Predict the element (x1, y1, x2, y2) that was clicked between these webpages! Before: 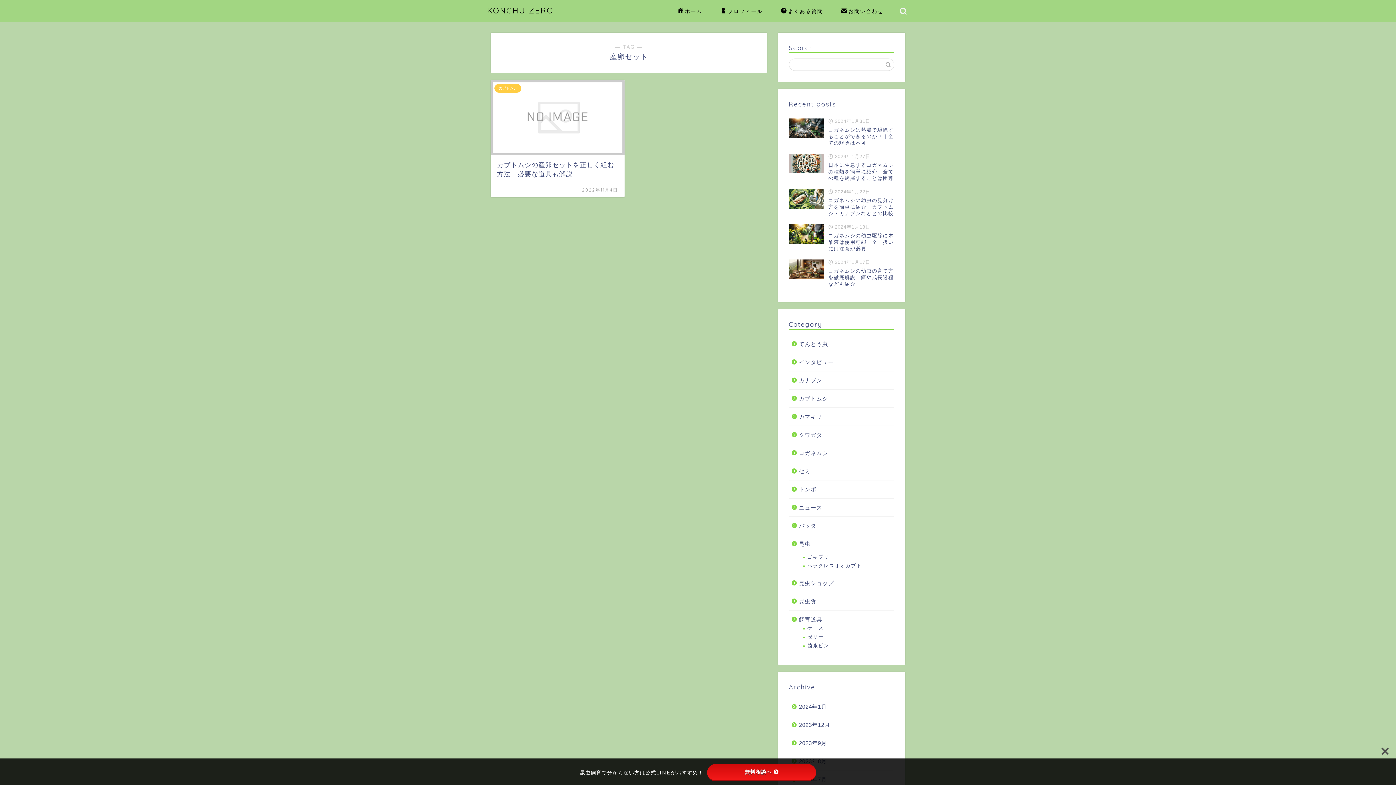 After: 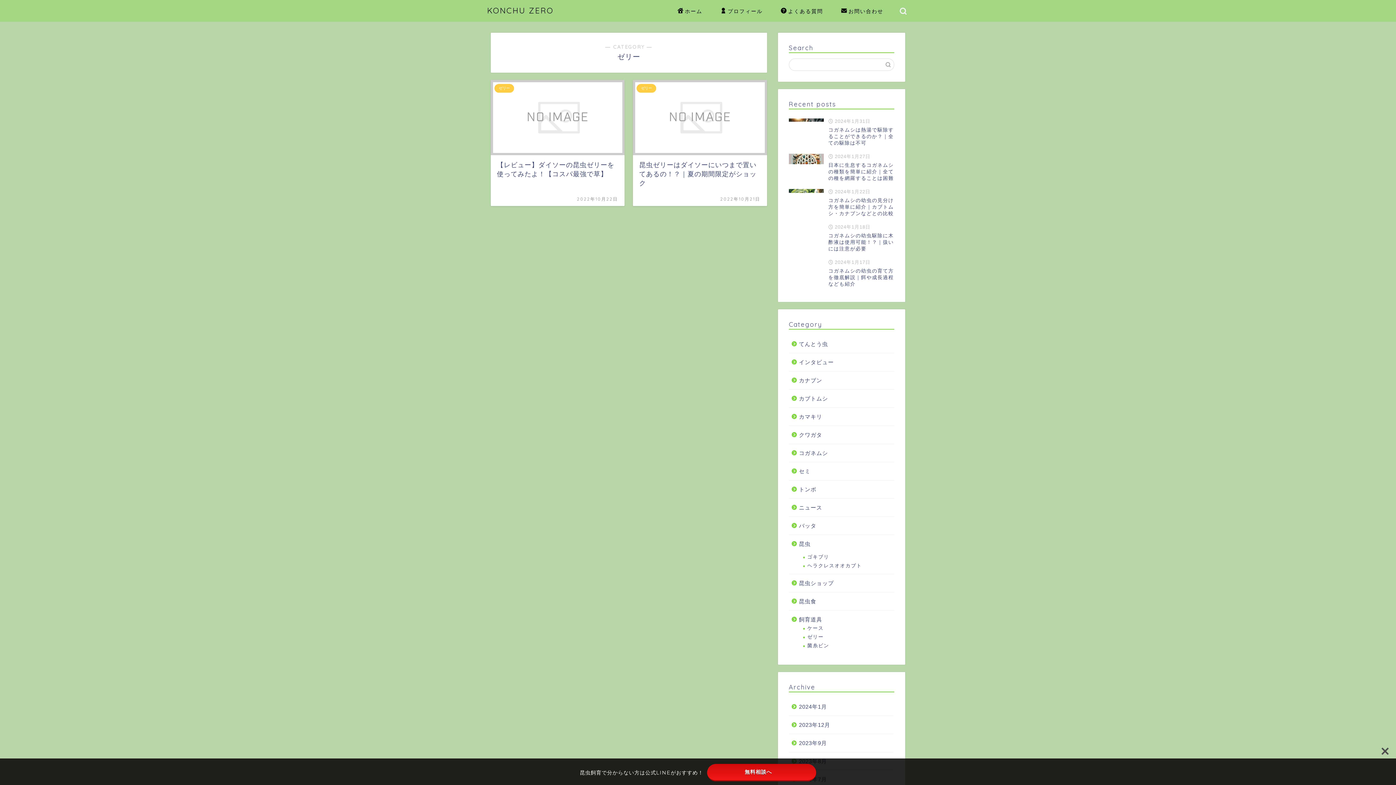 Action: label: ゼリー bbox: (798, 633, 893, 641)